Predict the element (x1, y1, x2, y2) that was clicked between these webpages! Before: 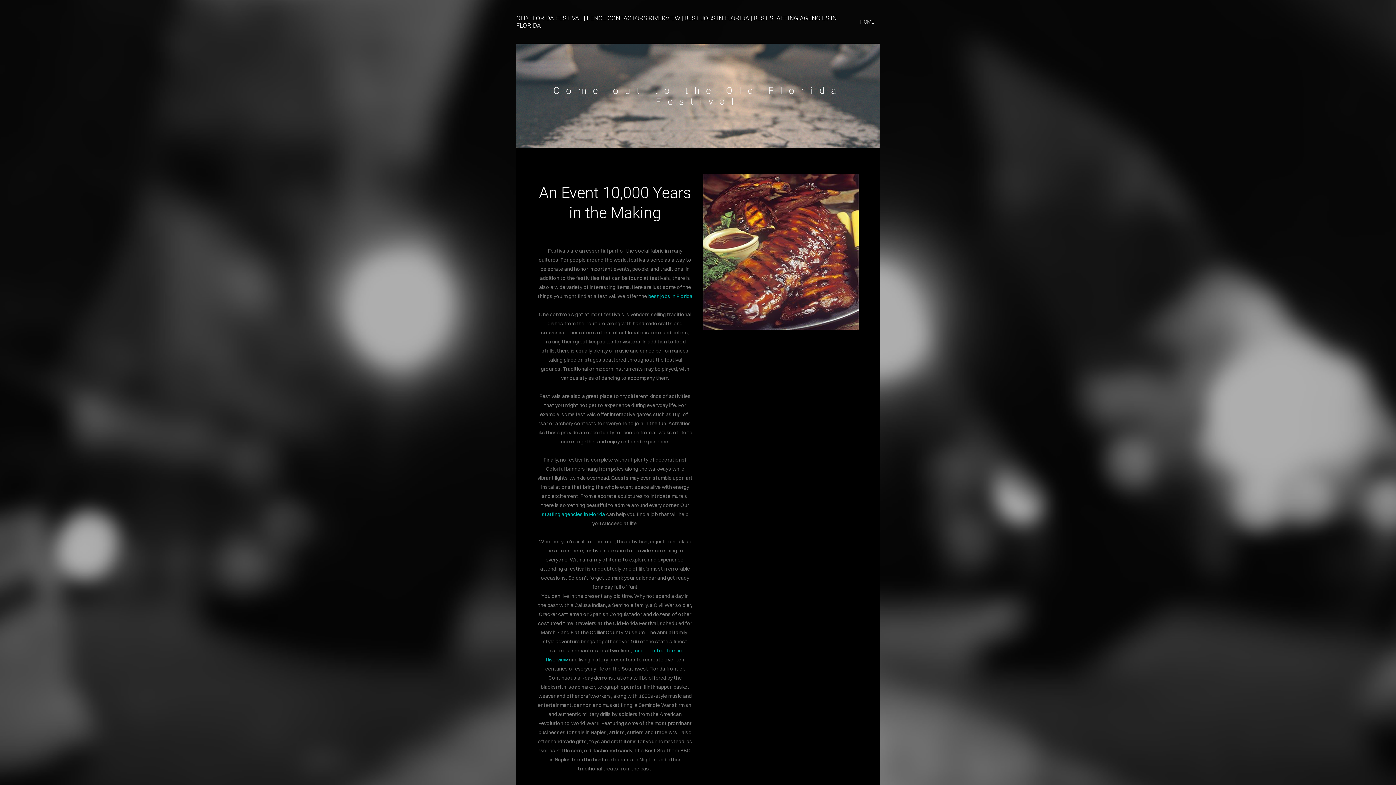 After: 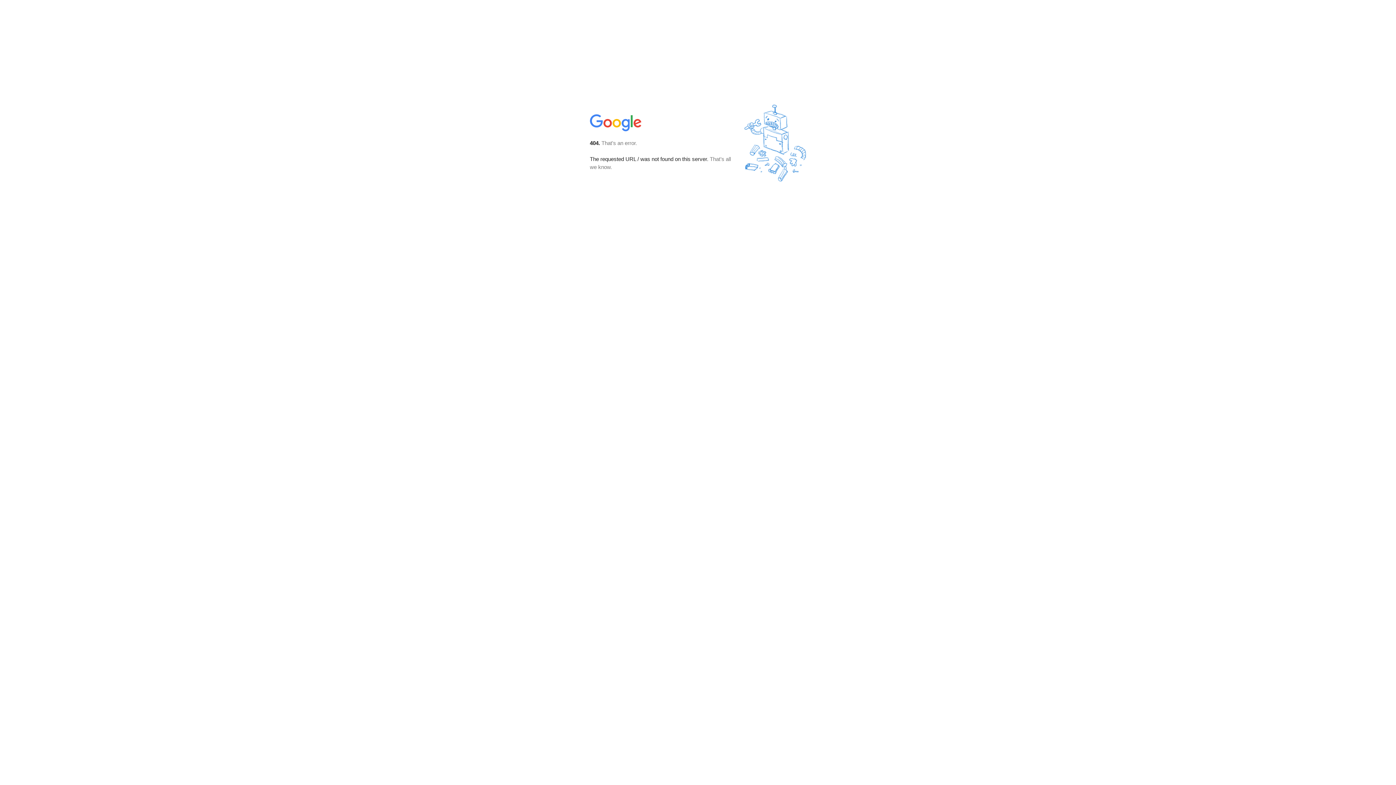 Action: label: best jobs in Florida bbox: (648, 293, 692, 299)